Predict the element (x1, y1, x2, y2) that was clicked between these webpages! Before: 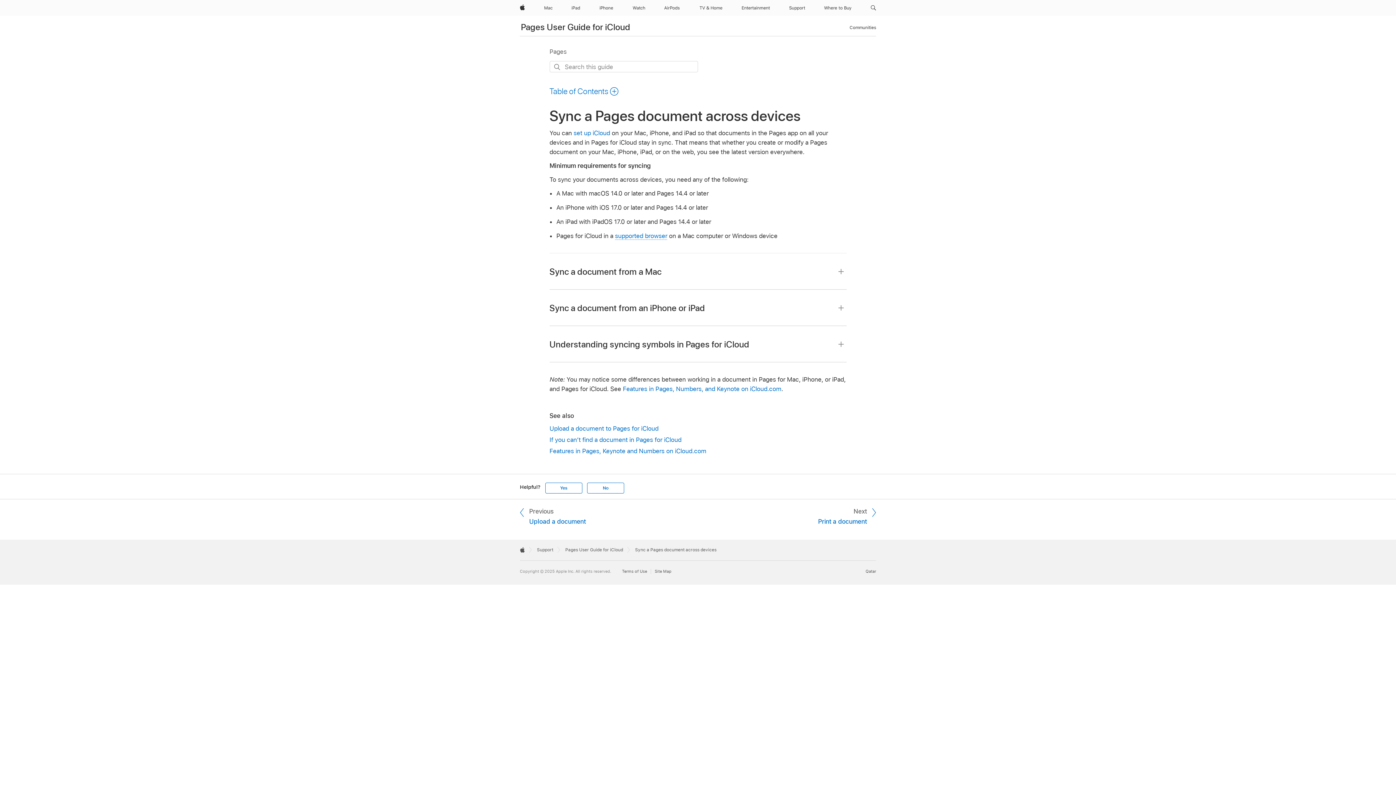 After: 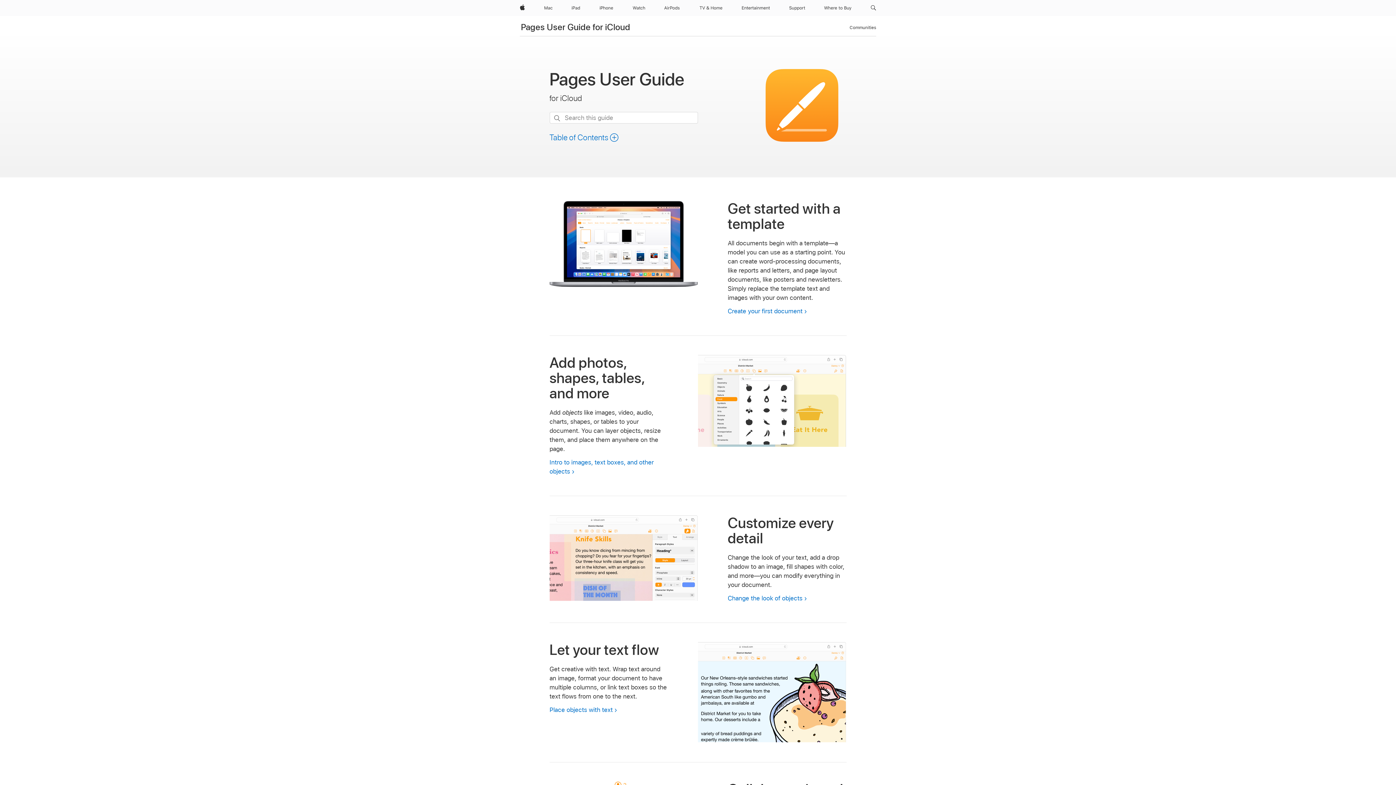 Action: bbox: (565, 547, 623, 552) label: Pages User Guide for iCloud